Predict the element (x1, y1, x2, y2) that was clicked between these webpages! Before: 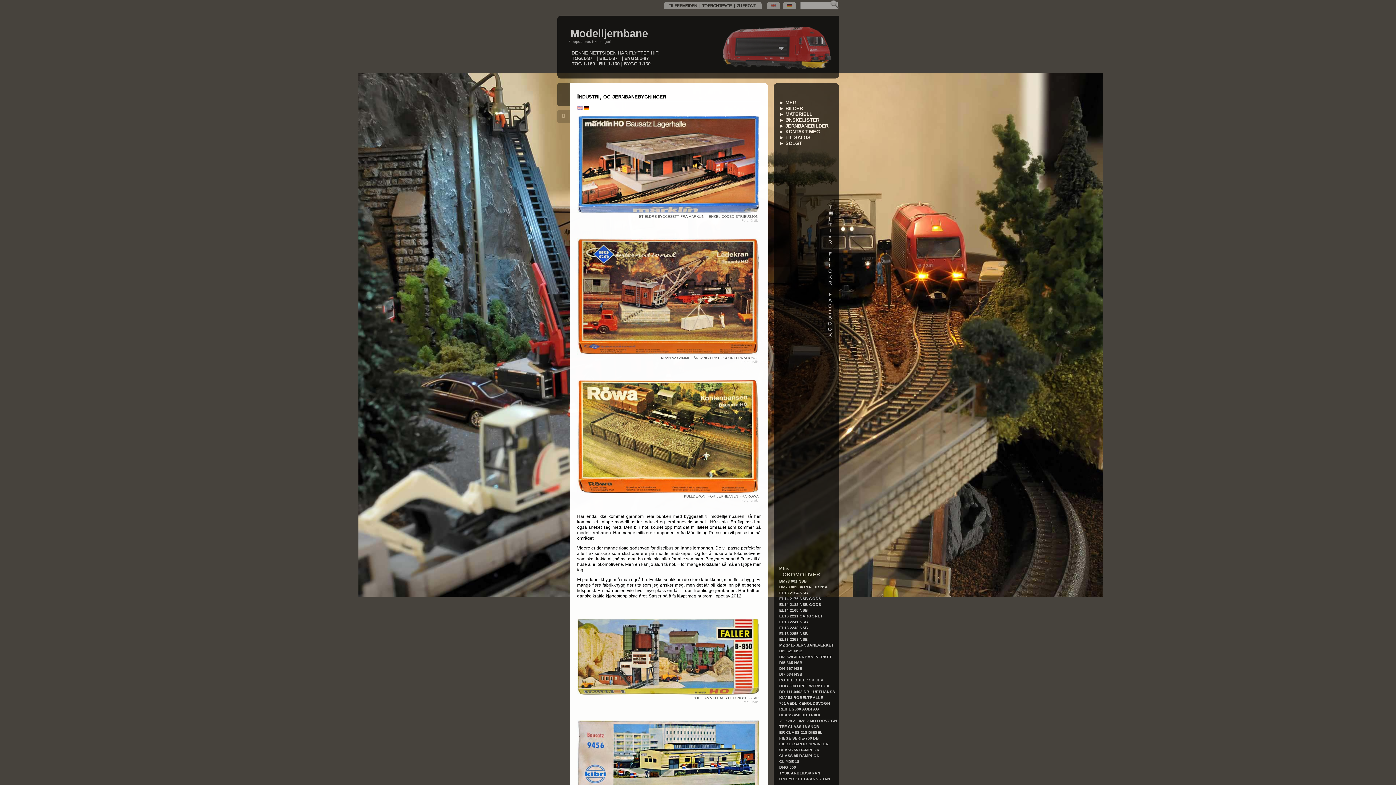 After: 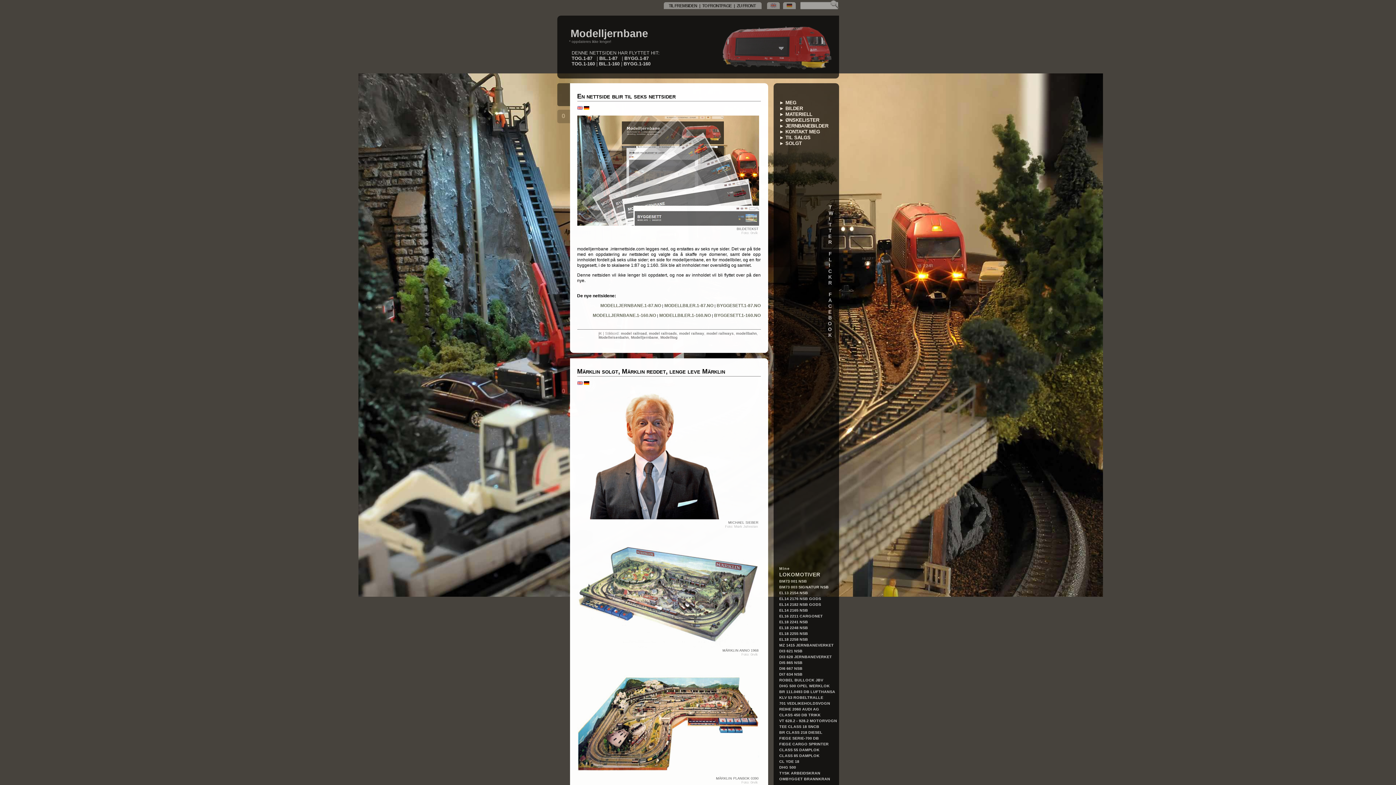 Action: label:   TIL FREMSIDEN   |   TO FRONTPAGE   |   ZU FRONT    bbox: (663, 2, 761, 9)